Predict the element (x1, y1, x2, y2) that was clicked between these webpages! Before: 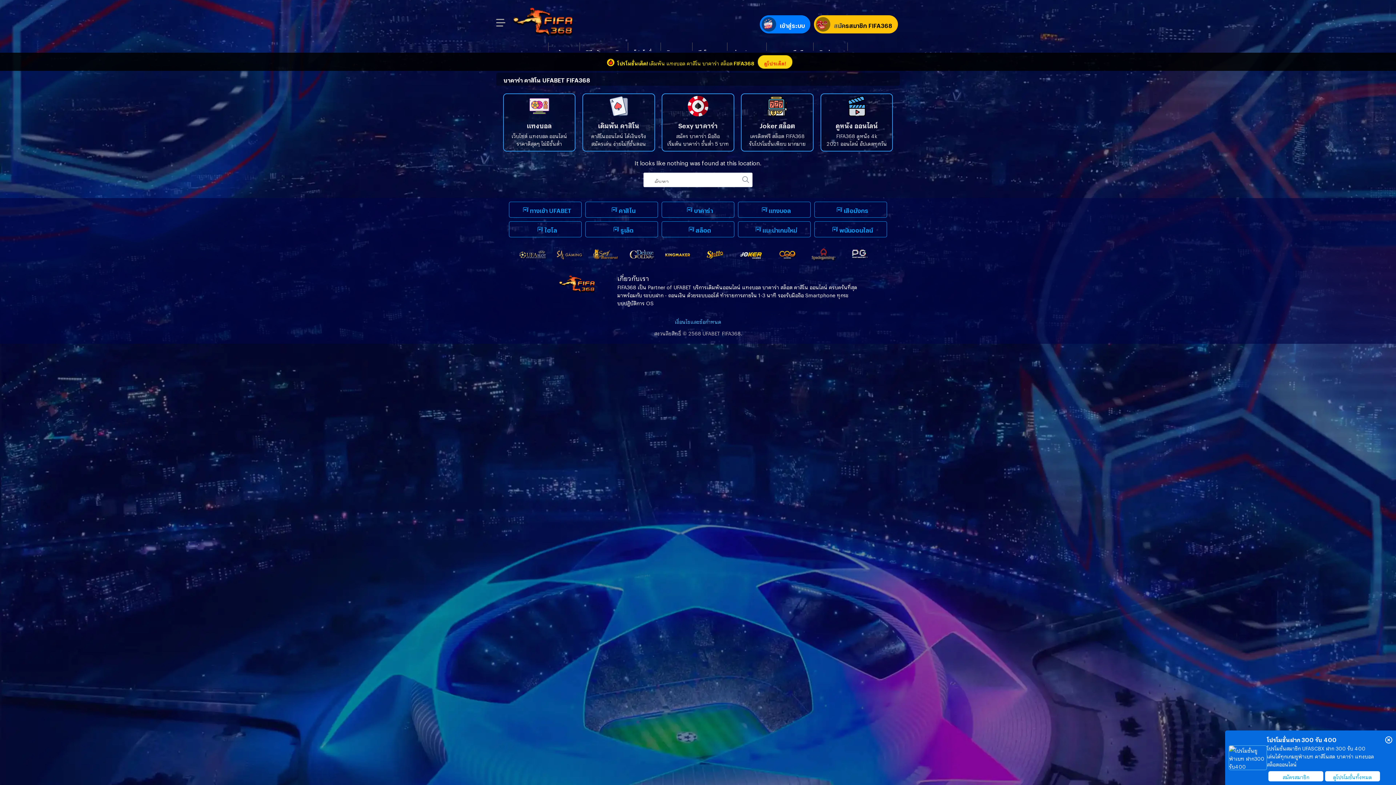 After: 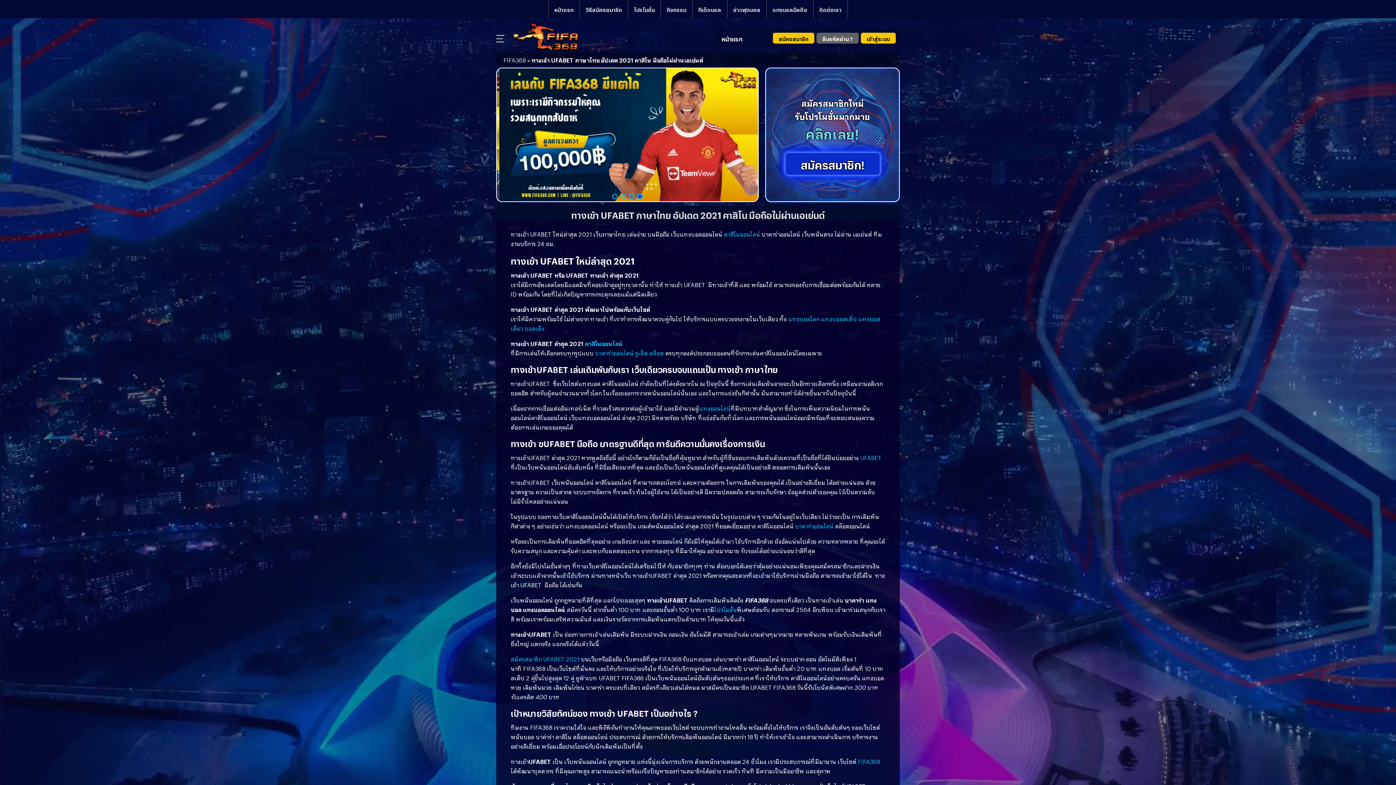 Action: label: ทางเข้า UFABET bbox: (519, 207, 571, 212)